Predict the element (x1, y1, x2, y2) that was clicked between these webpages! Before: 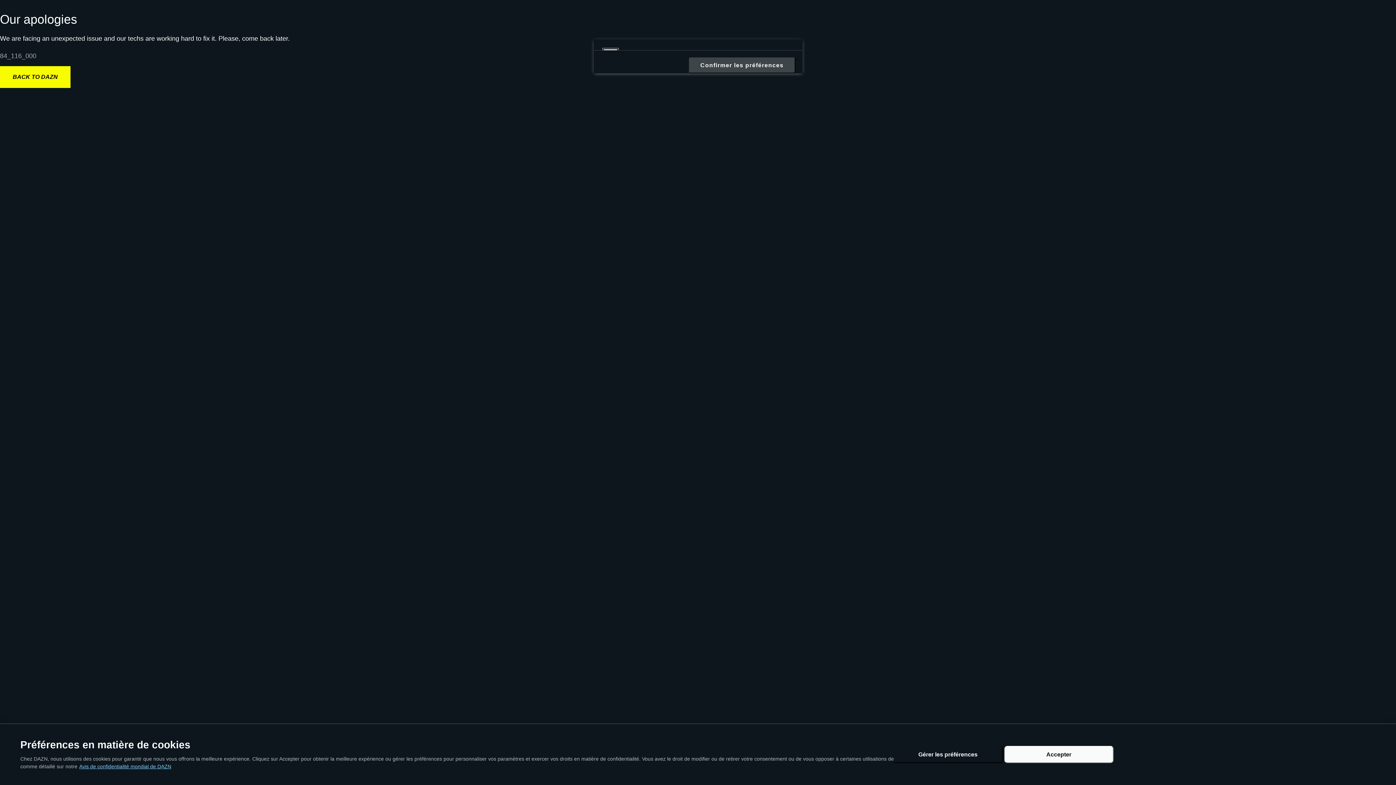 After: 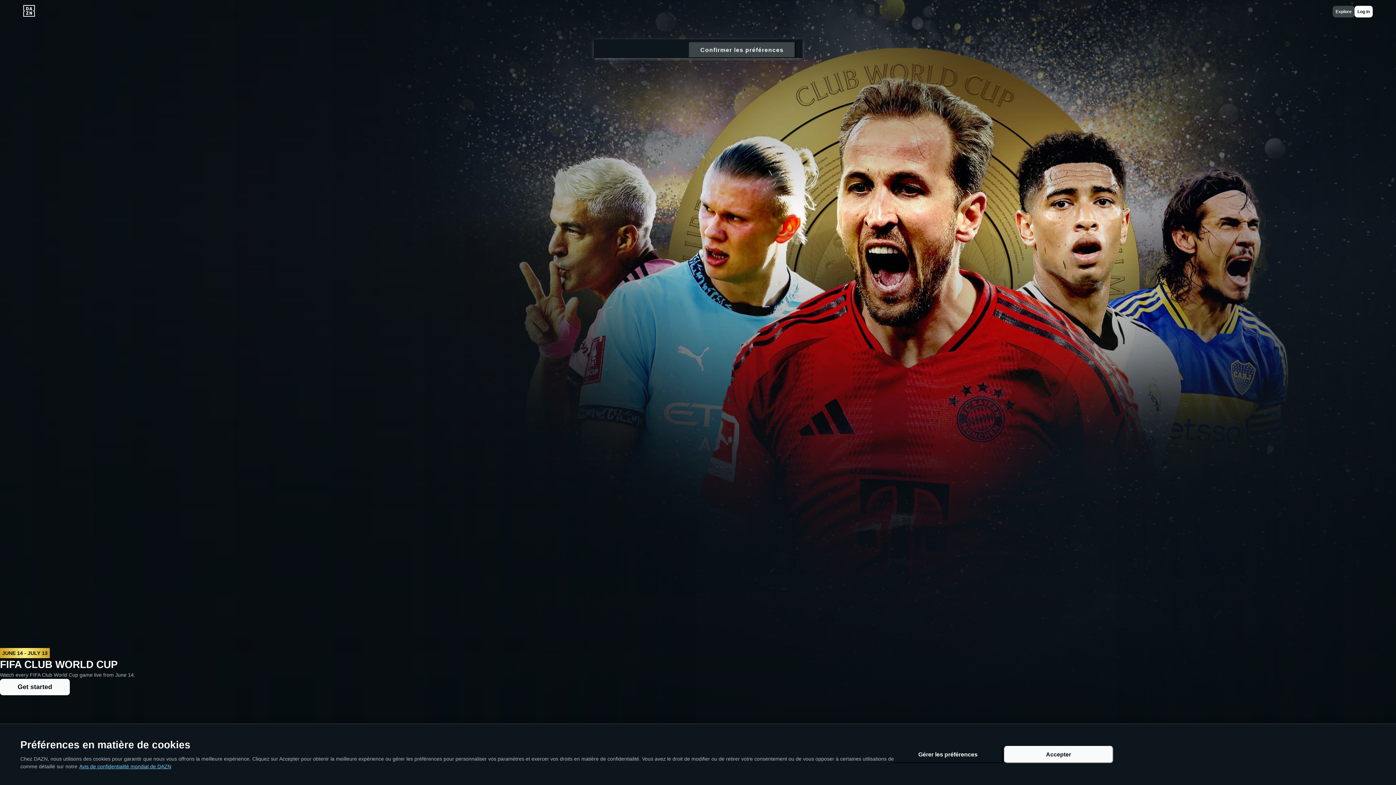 Action: bbox: (0, 10, 58, 25)